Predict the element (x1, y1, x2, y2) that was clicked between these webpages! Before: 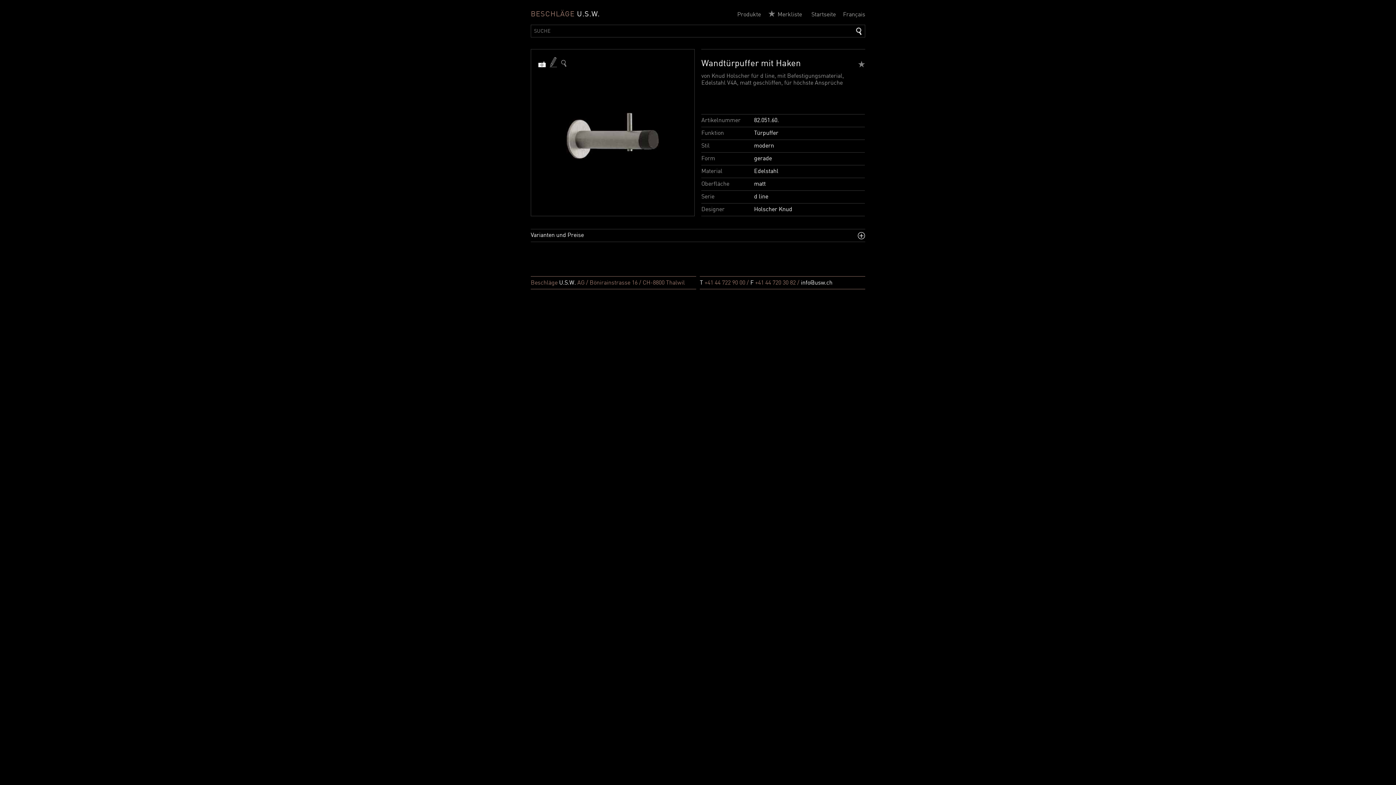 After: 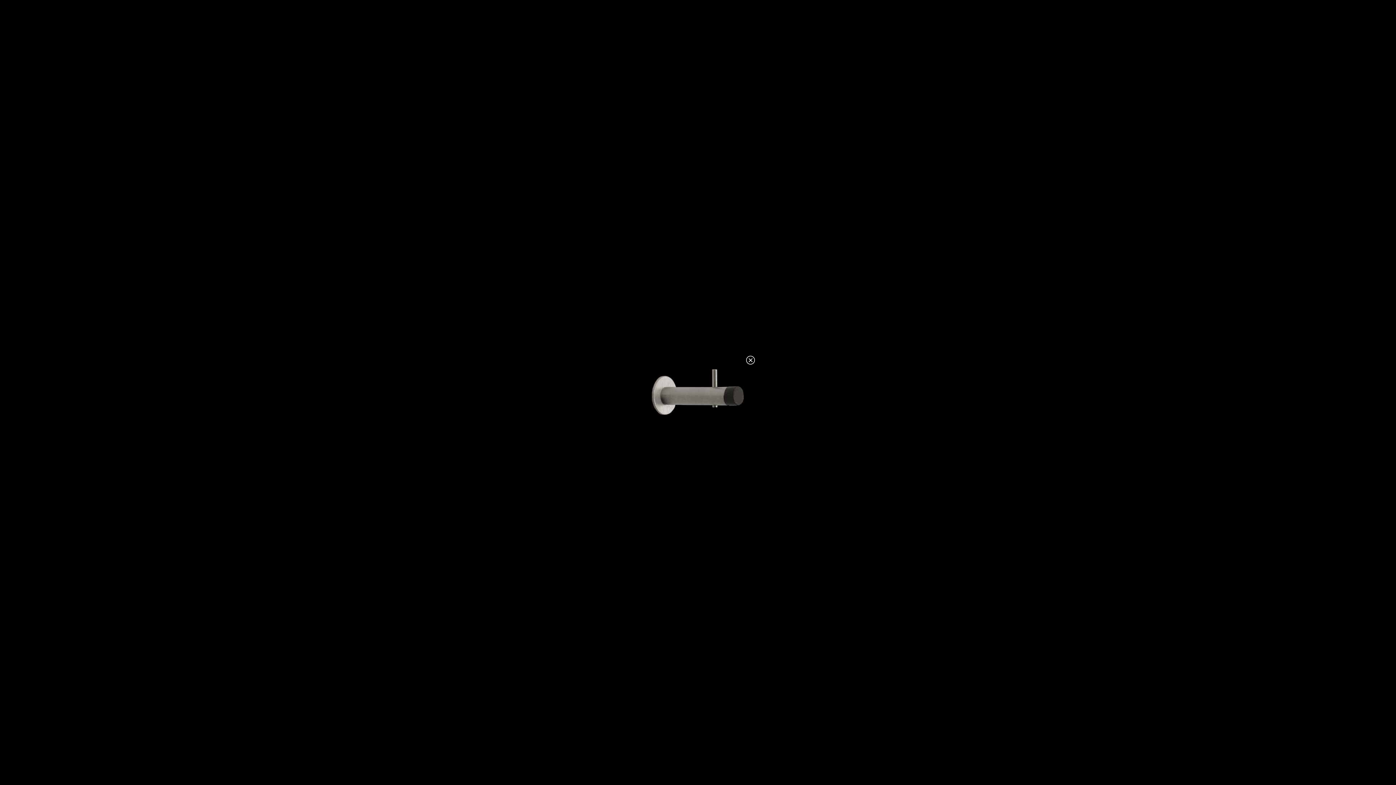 Action: bbox: (561, 59, 566, 67)